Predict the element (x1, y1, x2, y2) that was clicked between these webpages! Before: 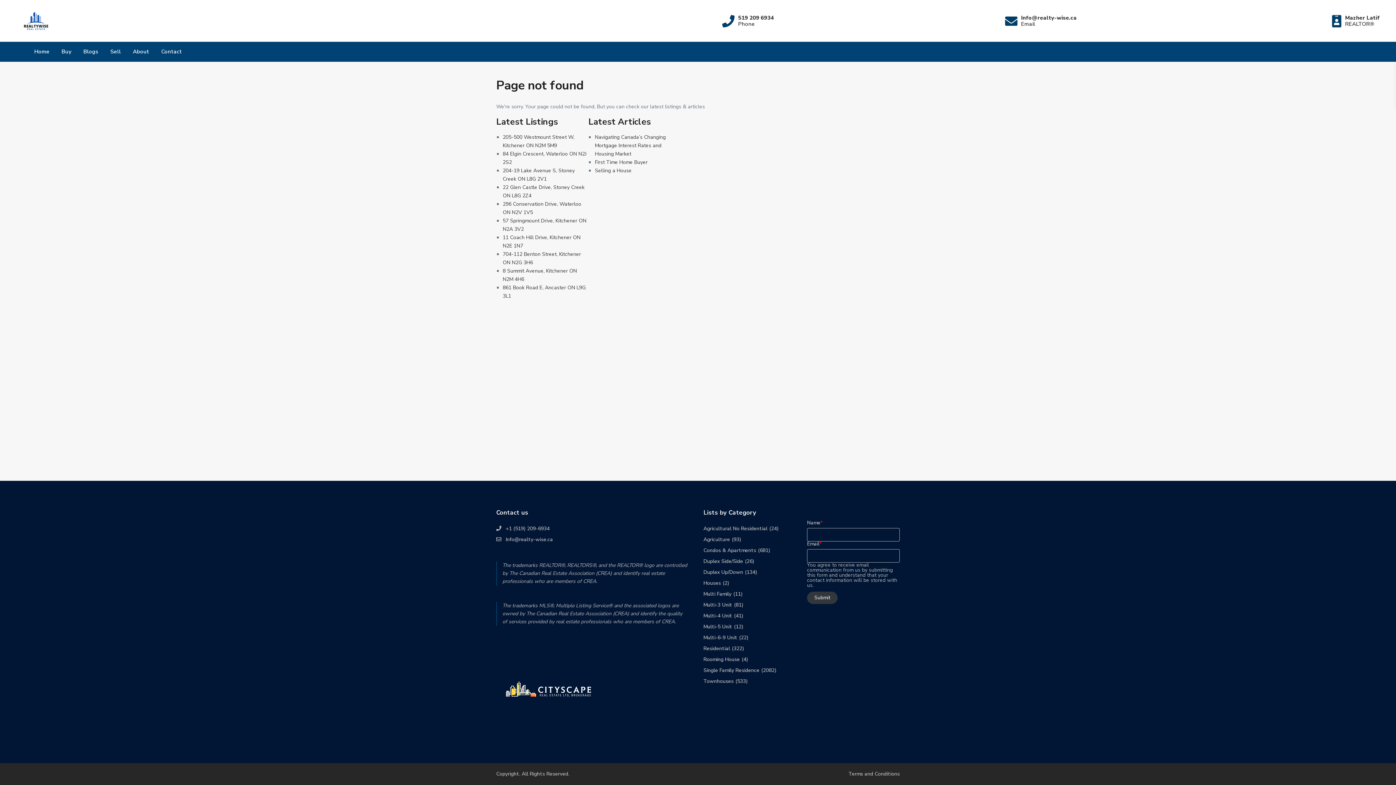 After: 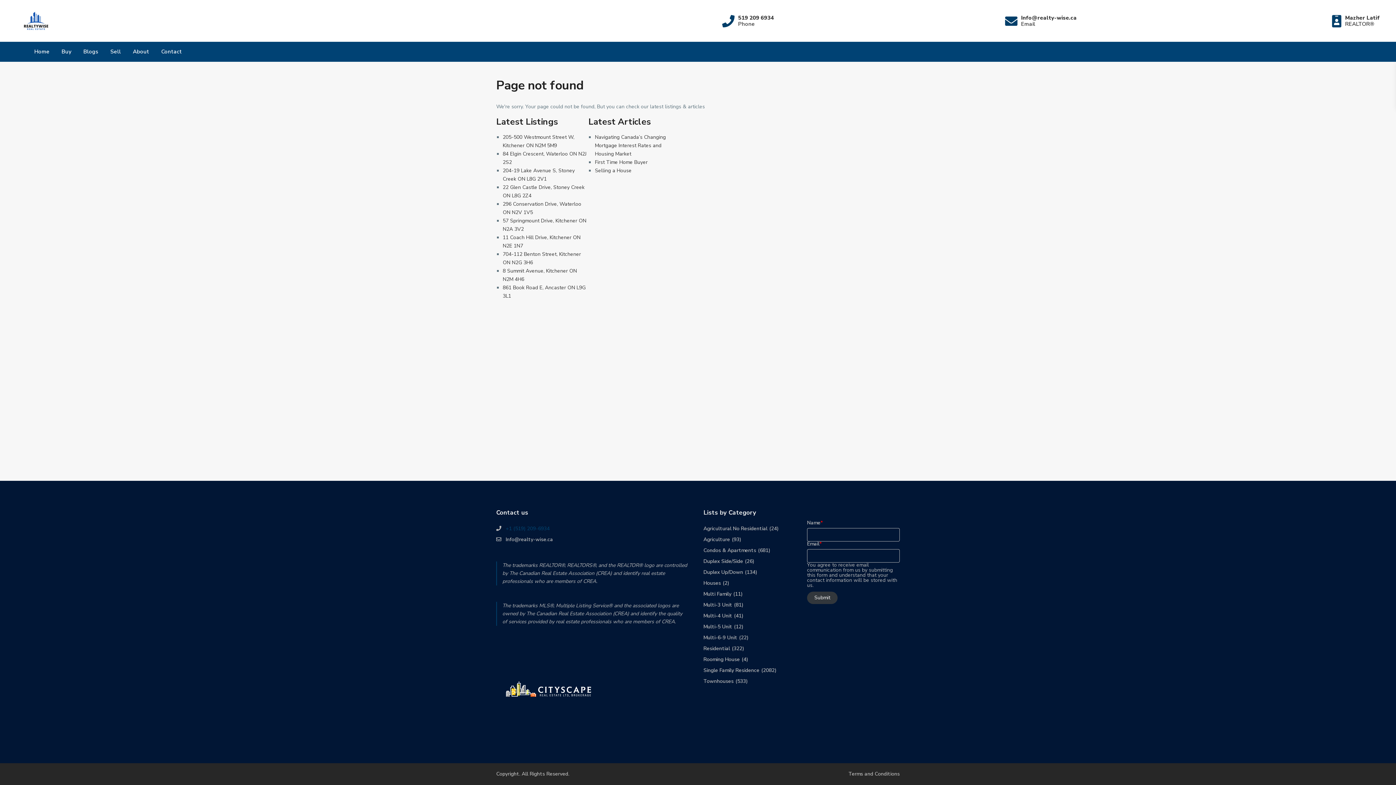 Action: label: +1 (519) 209-6934 bbox: (505, 525, 549, 532)